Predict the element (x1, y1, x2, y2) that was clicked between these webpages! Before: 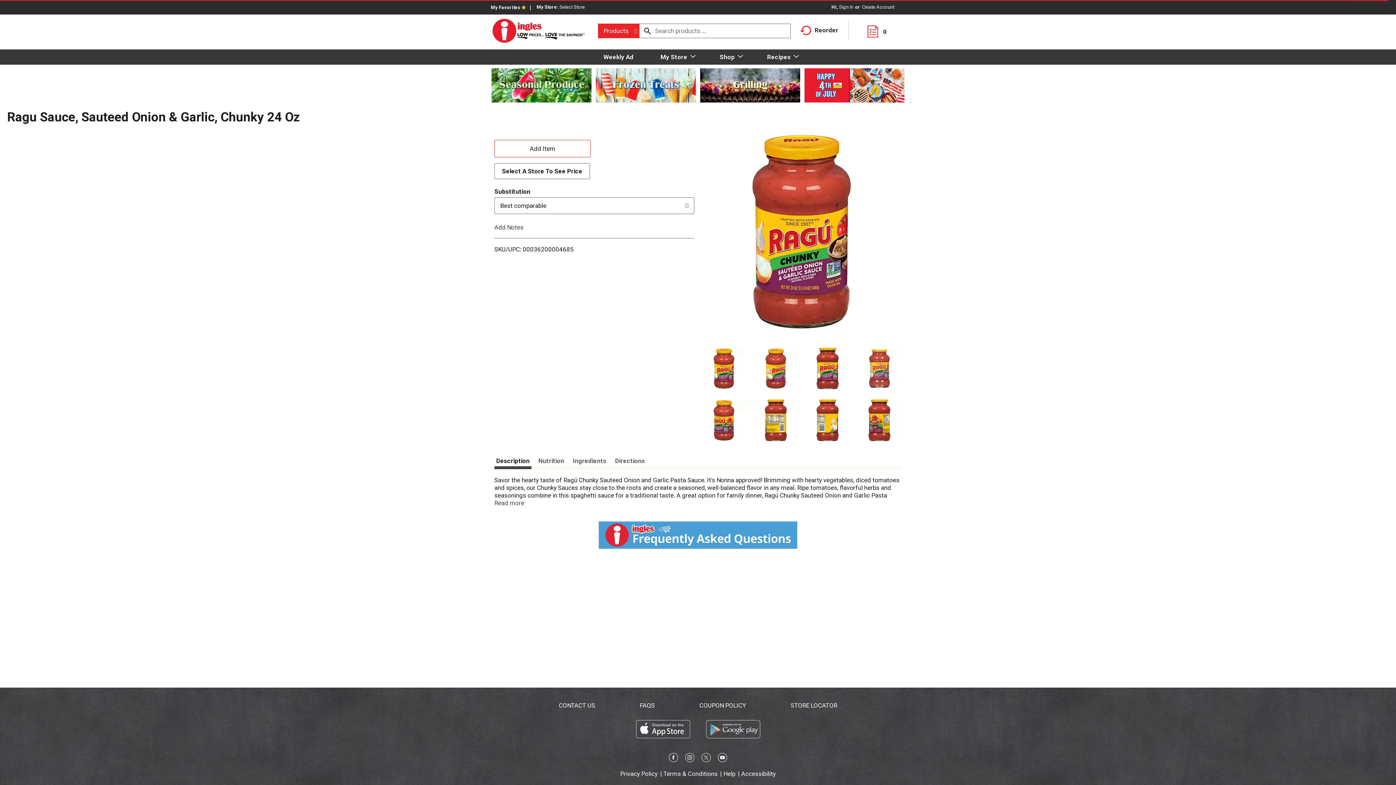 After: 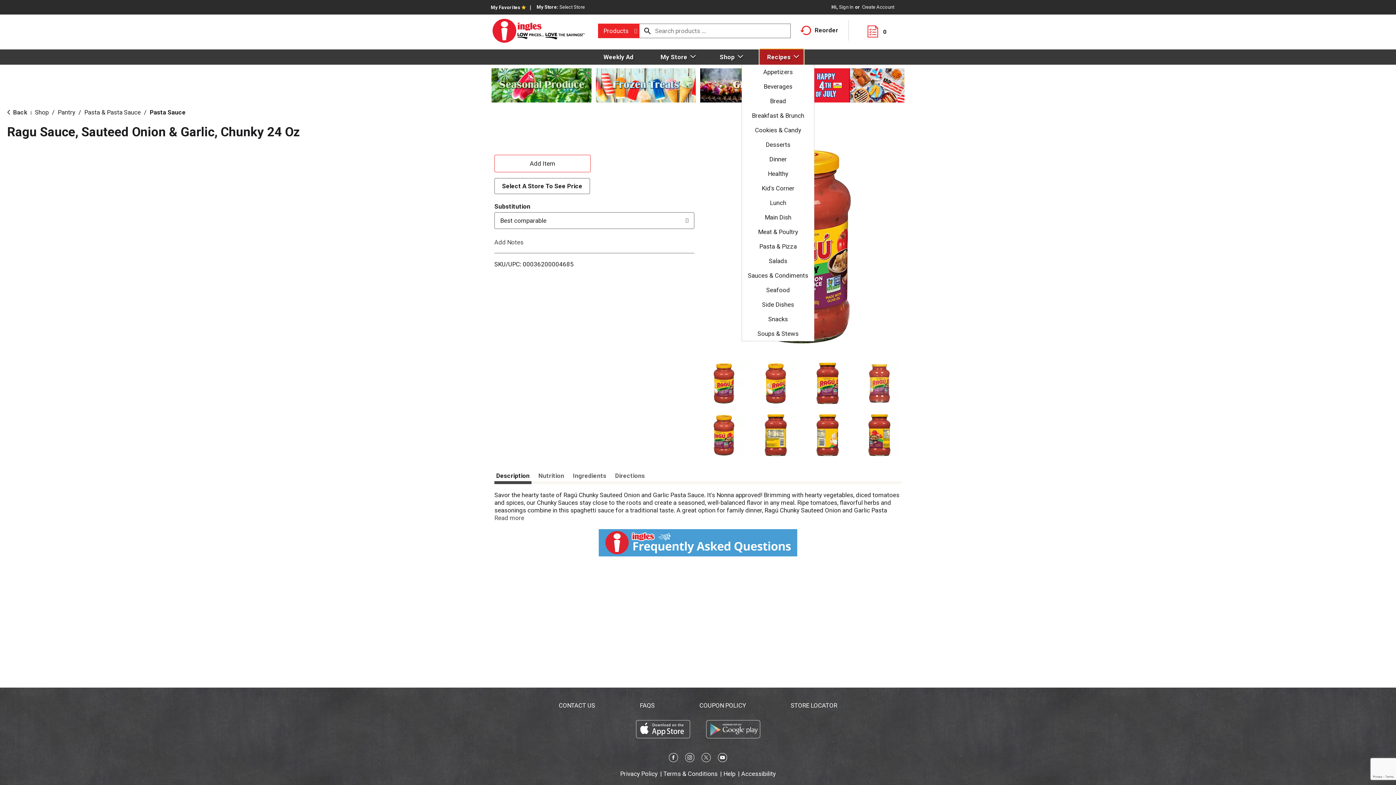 Action: bbox: (760, 49, 803, 64) label: Recipes